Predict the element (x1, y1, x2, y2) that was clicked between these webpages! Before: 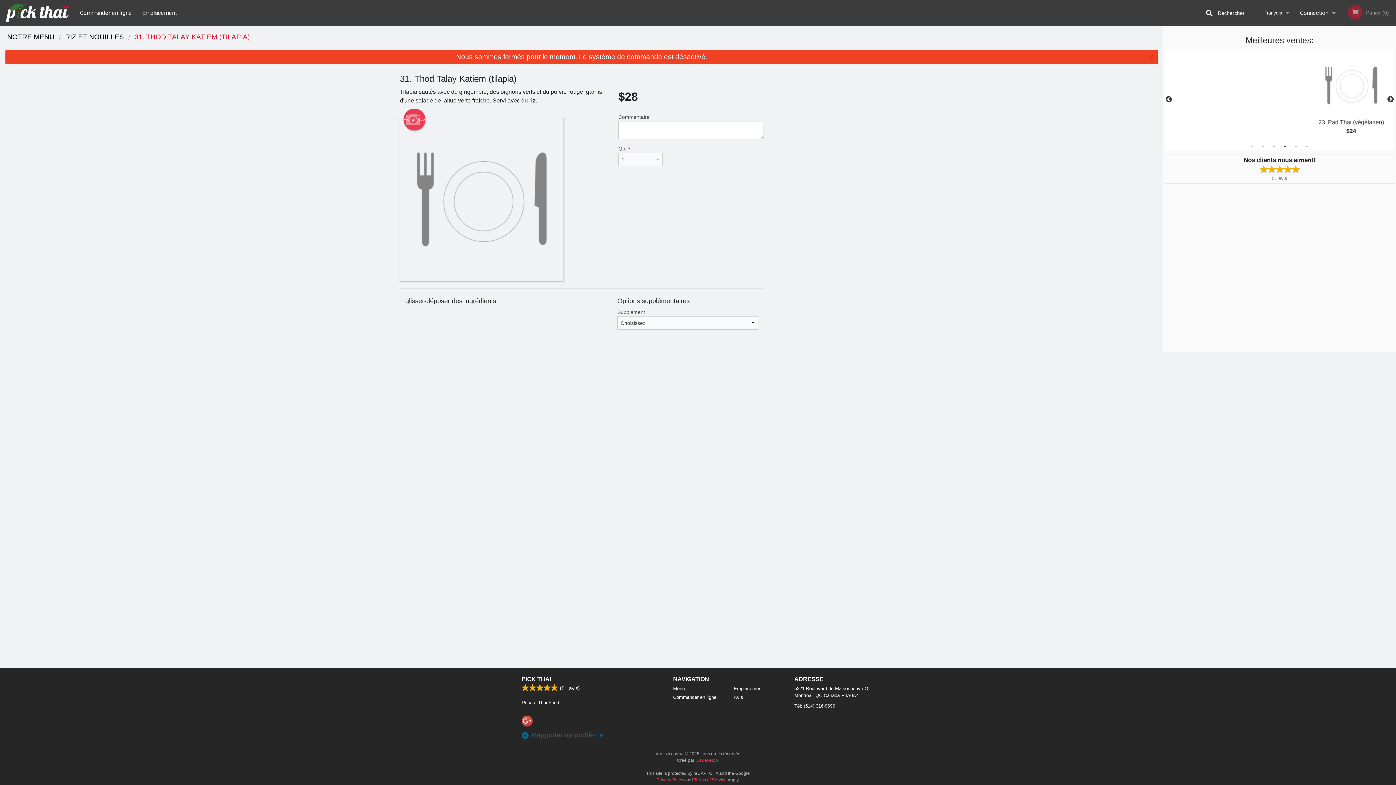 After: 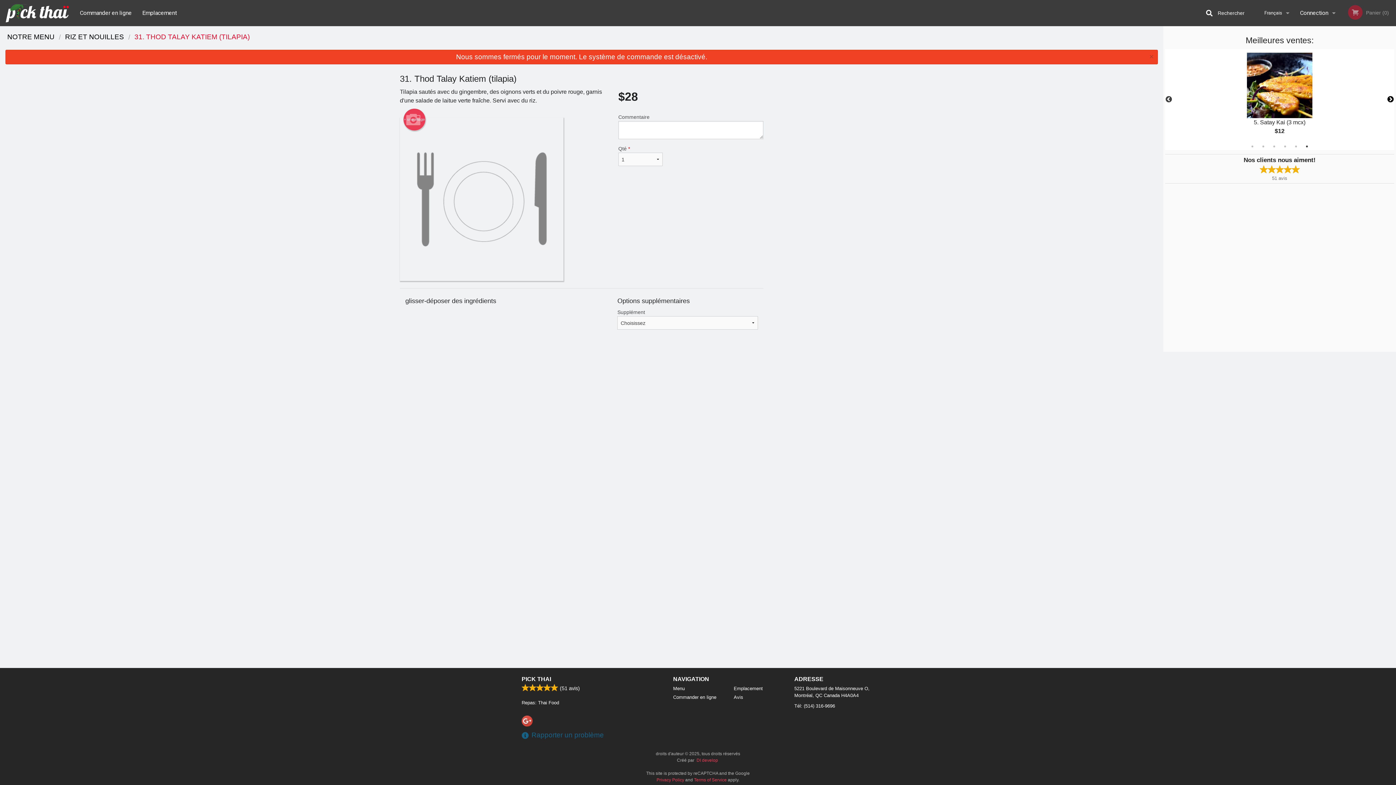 Action: bbox: (1387, 96, 1394, 103) label: Next